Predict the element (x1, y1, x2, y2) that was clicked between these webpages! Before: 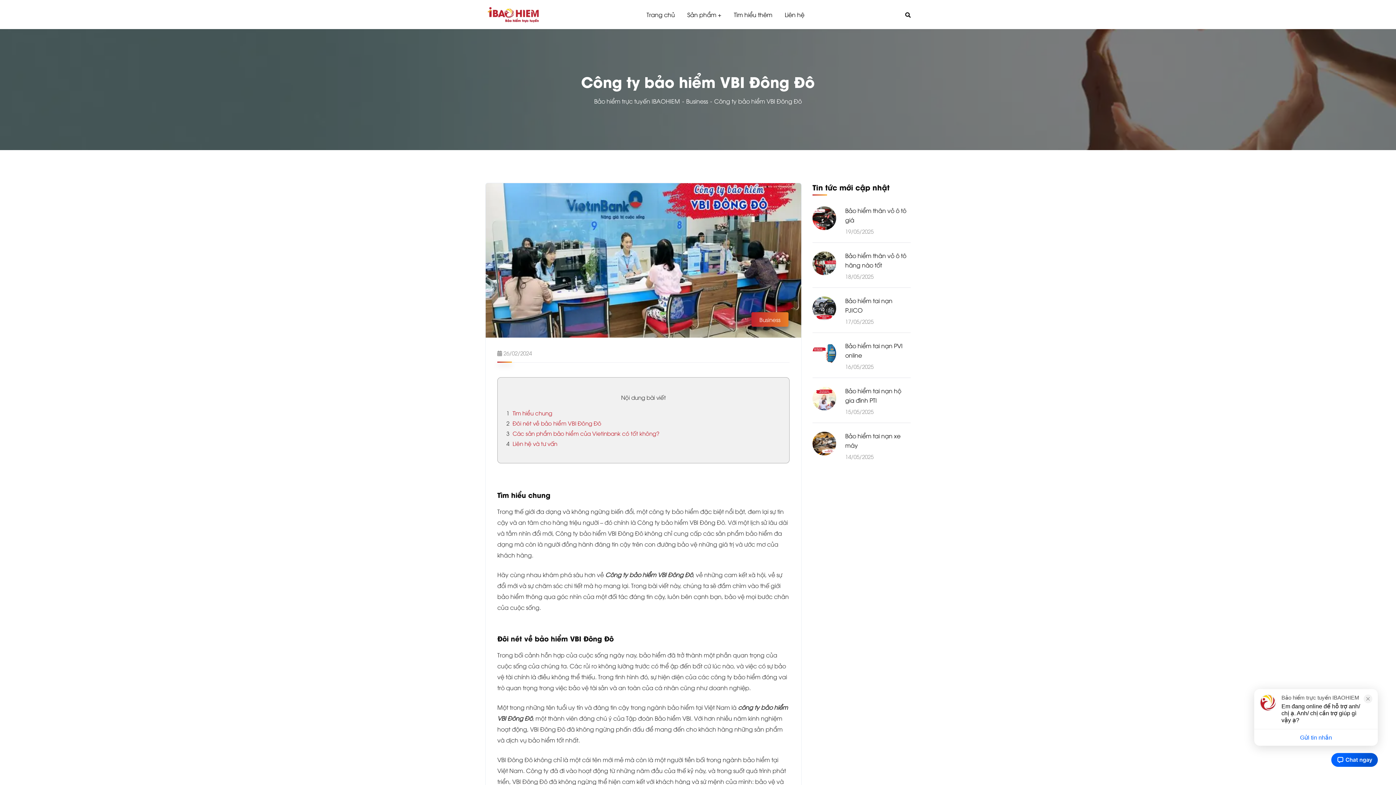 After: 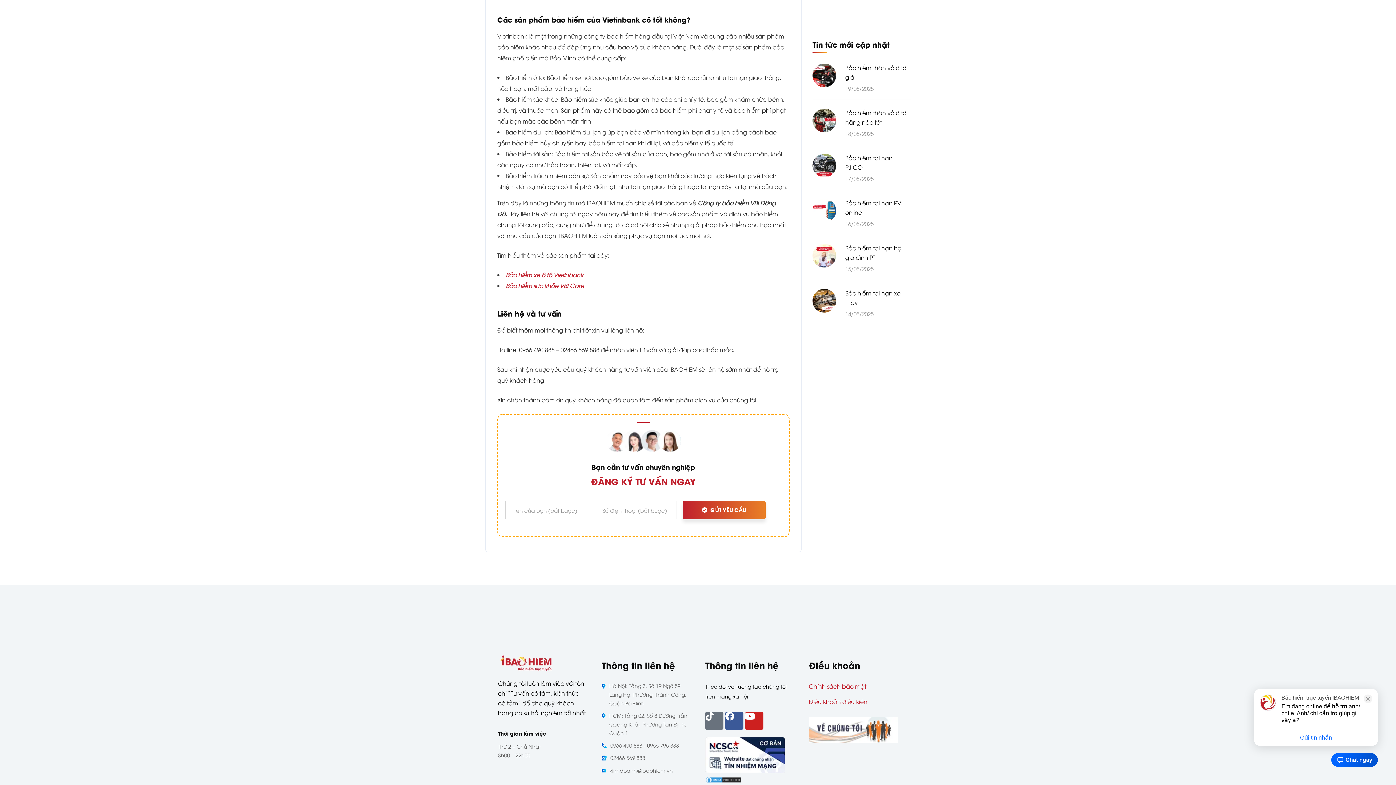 Action: label: 3 Các sản phẩm bảo hiểm của Vietinbank có tốt không? bbox: (506, 429, 659, 437)